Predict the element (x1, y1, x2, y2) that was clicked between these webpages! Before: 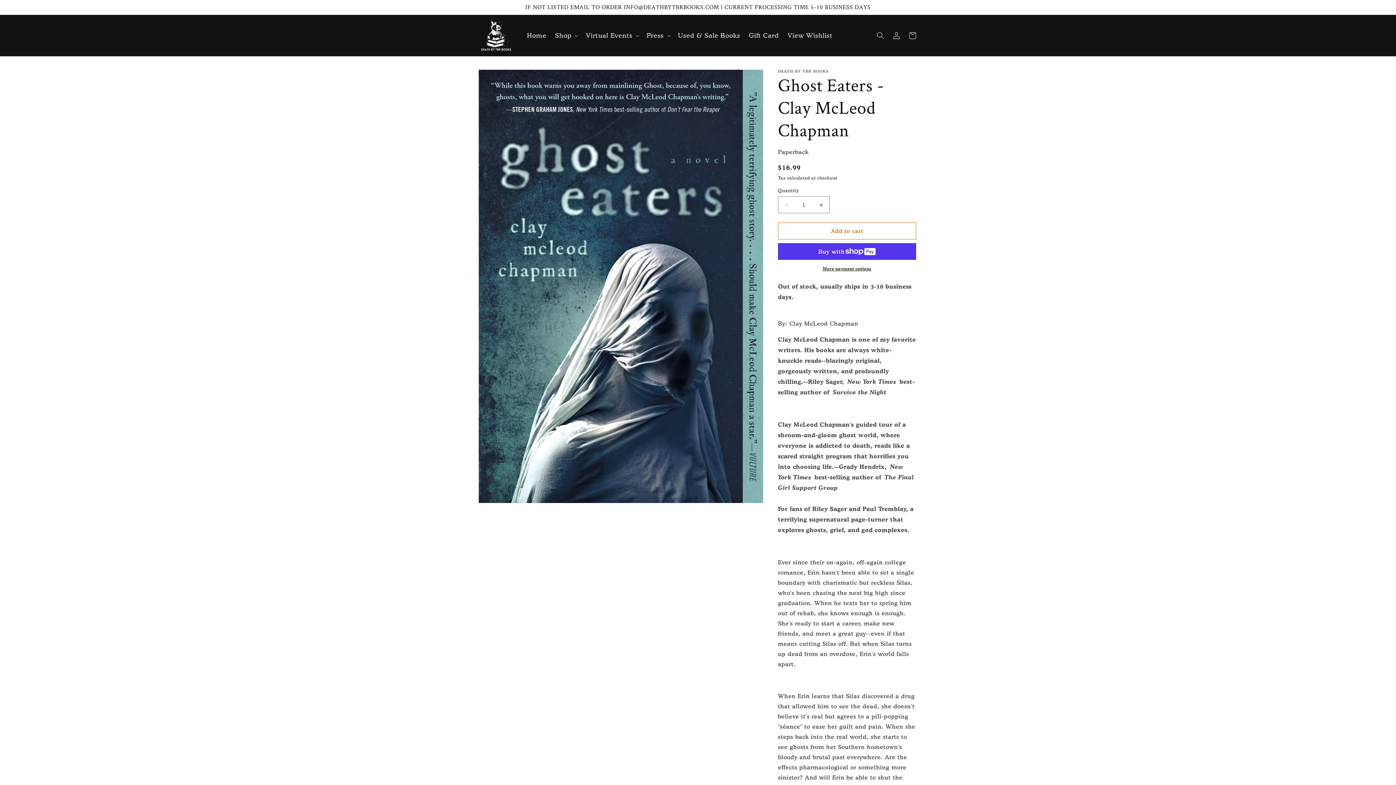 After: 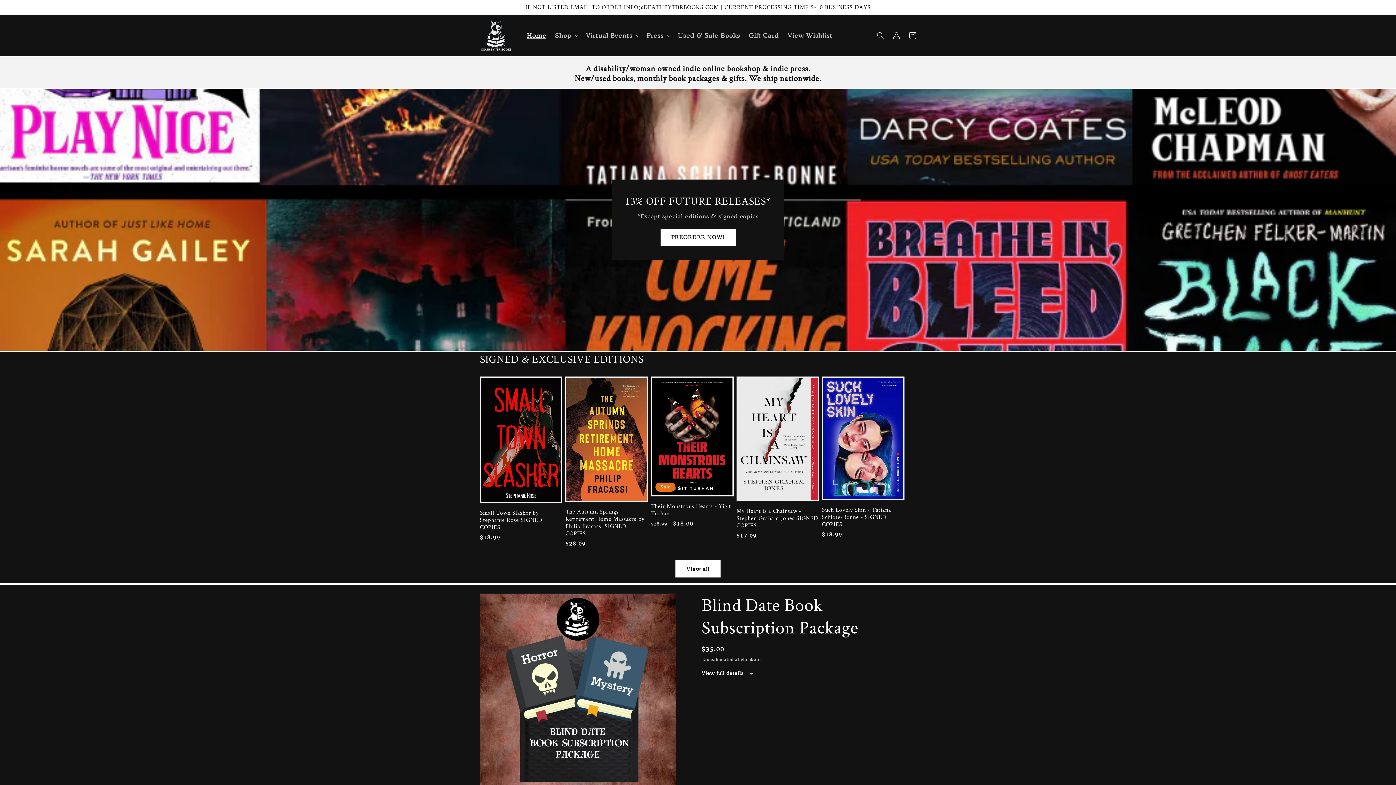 Action: bbox: (477, 16, 515, 54)